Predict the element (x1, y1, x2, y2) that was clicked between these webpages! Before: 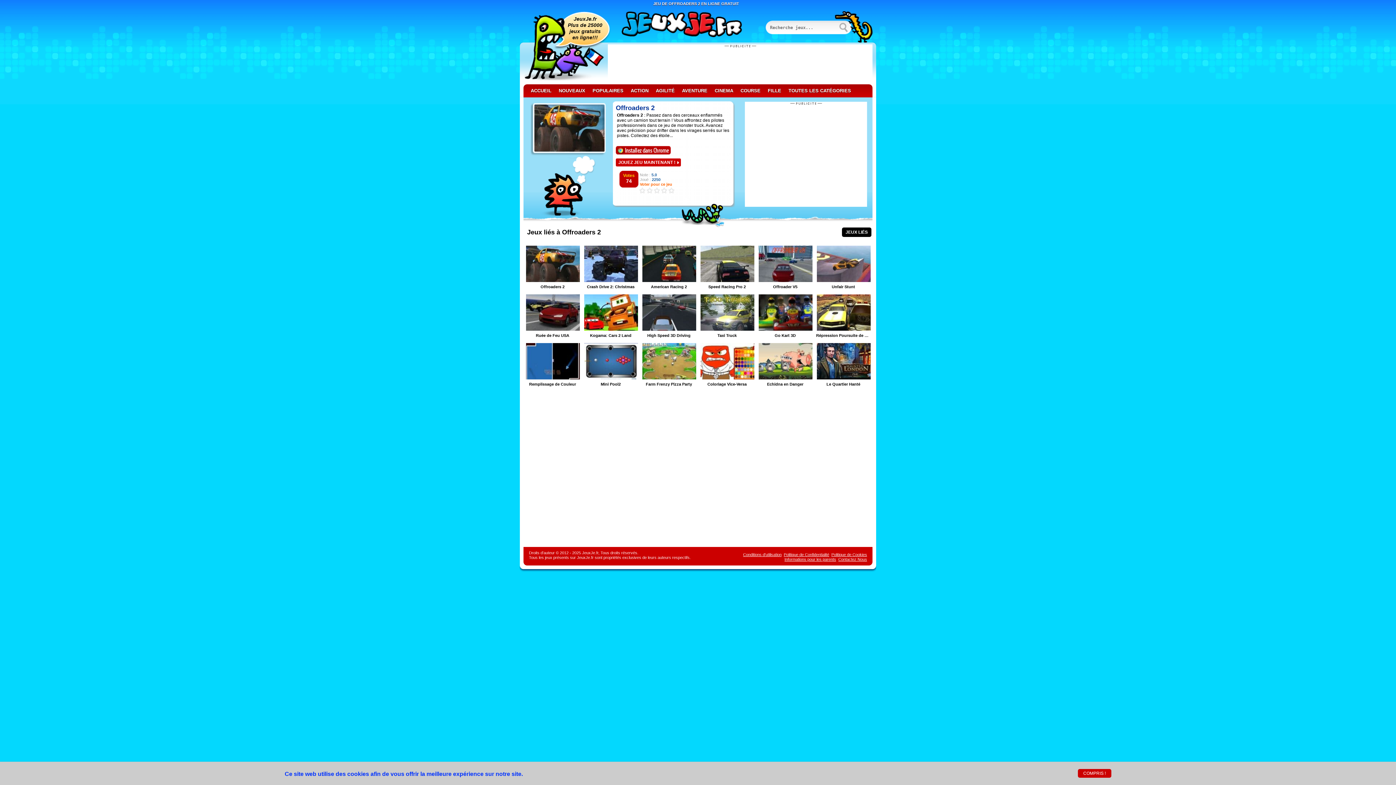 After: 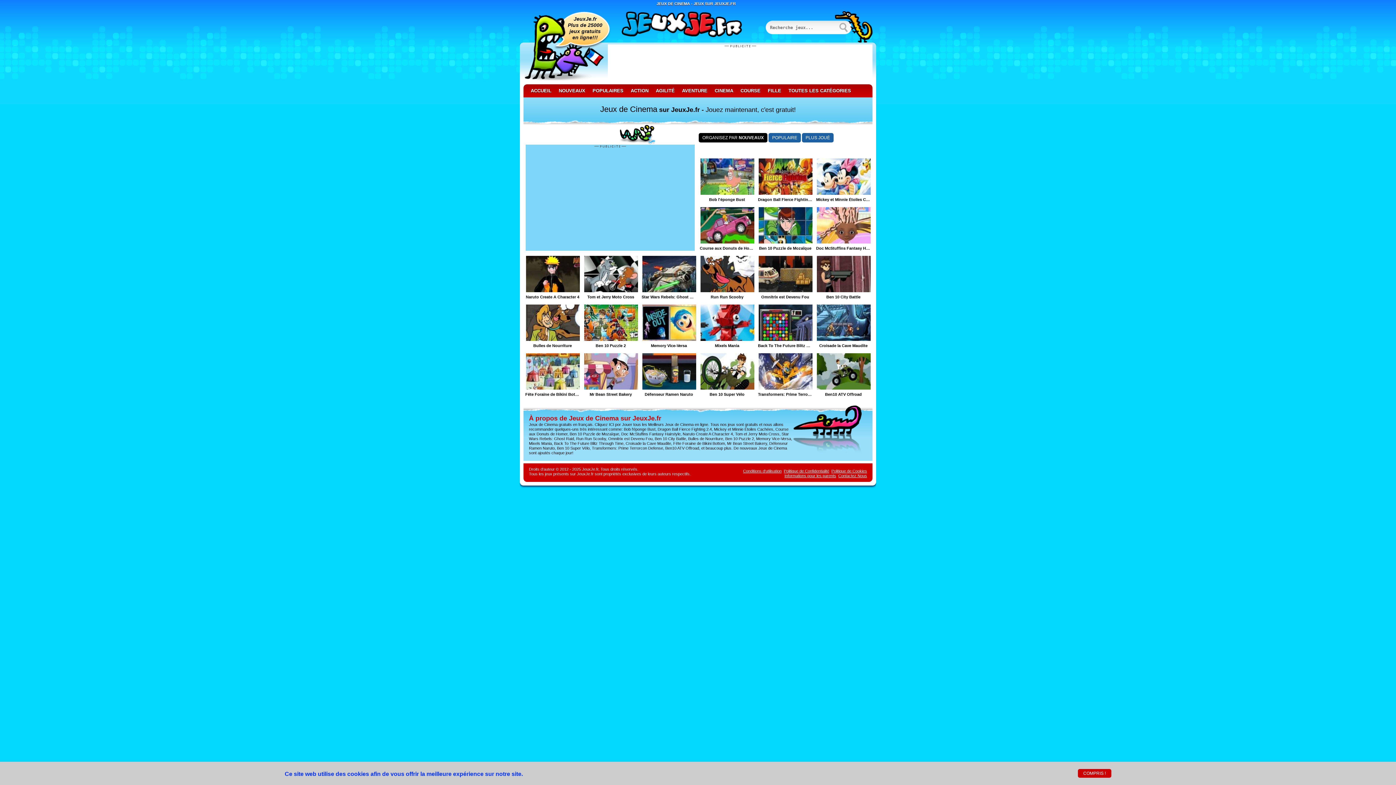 Action: bbox: (711, 86, 737, 95) label: CINEMA